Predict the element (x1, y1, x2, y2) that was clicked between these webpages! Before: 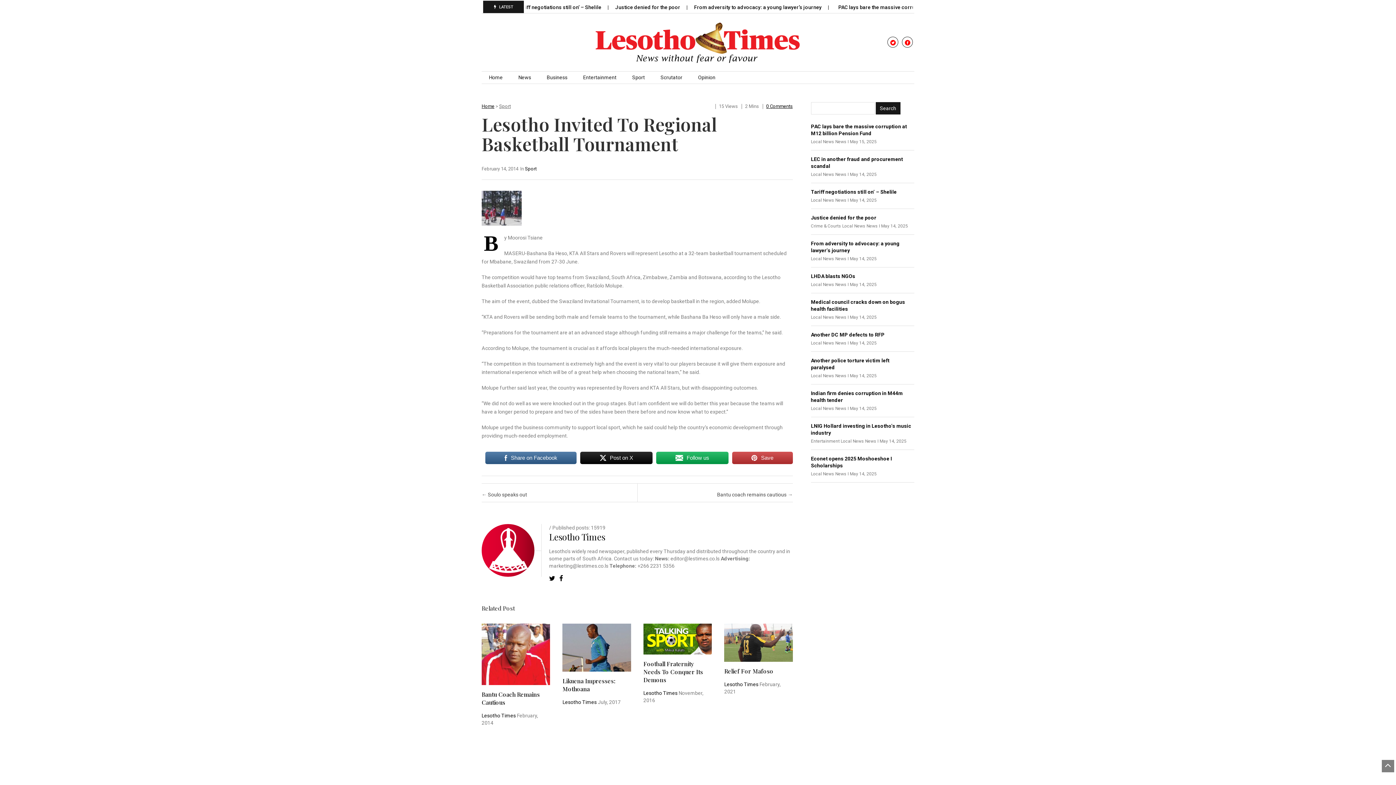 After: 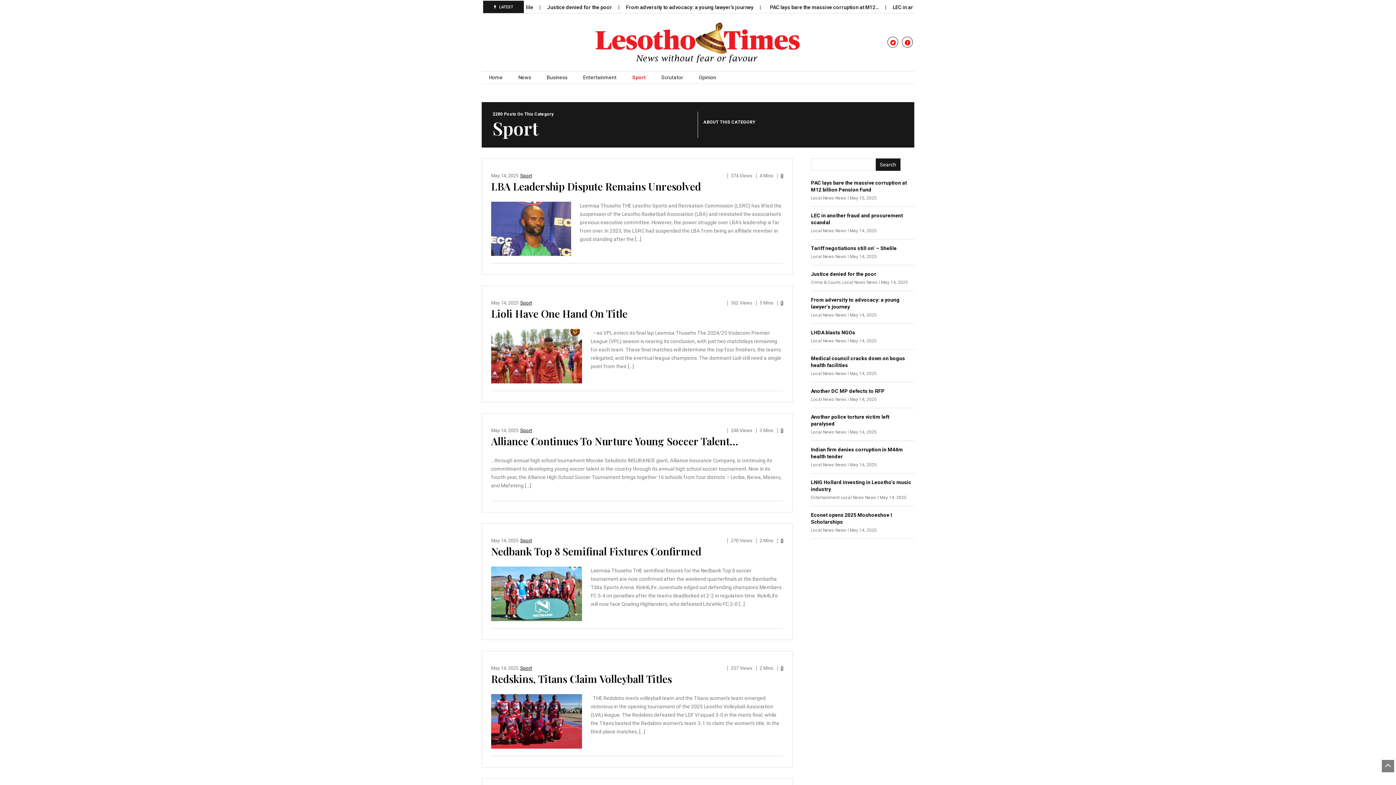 Action: bbox: (499, 103, 510, 109) label: Sport